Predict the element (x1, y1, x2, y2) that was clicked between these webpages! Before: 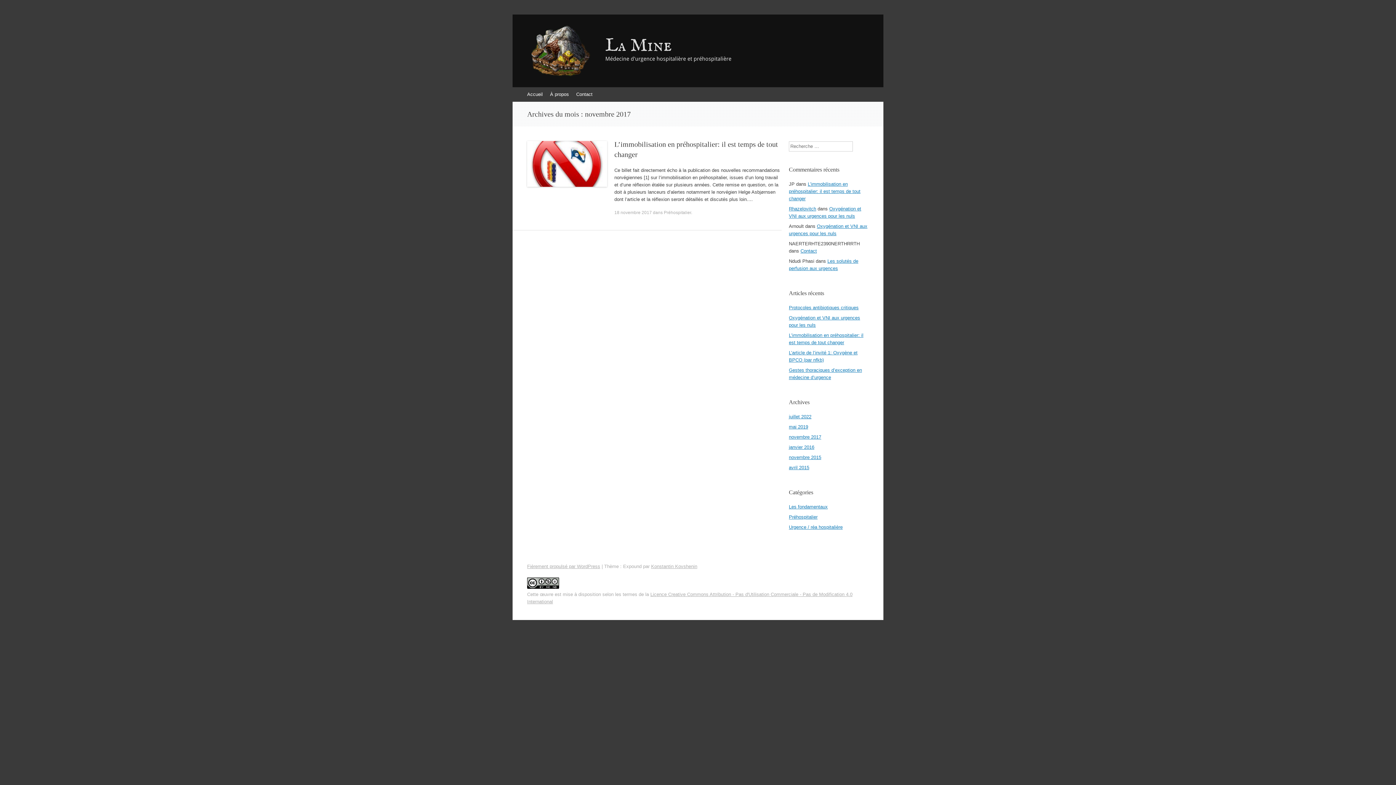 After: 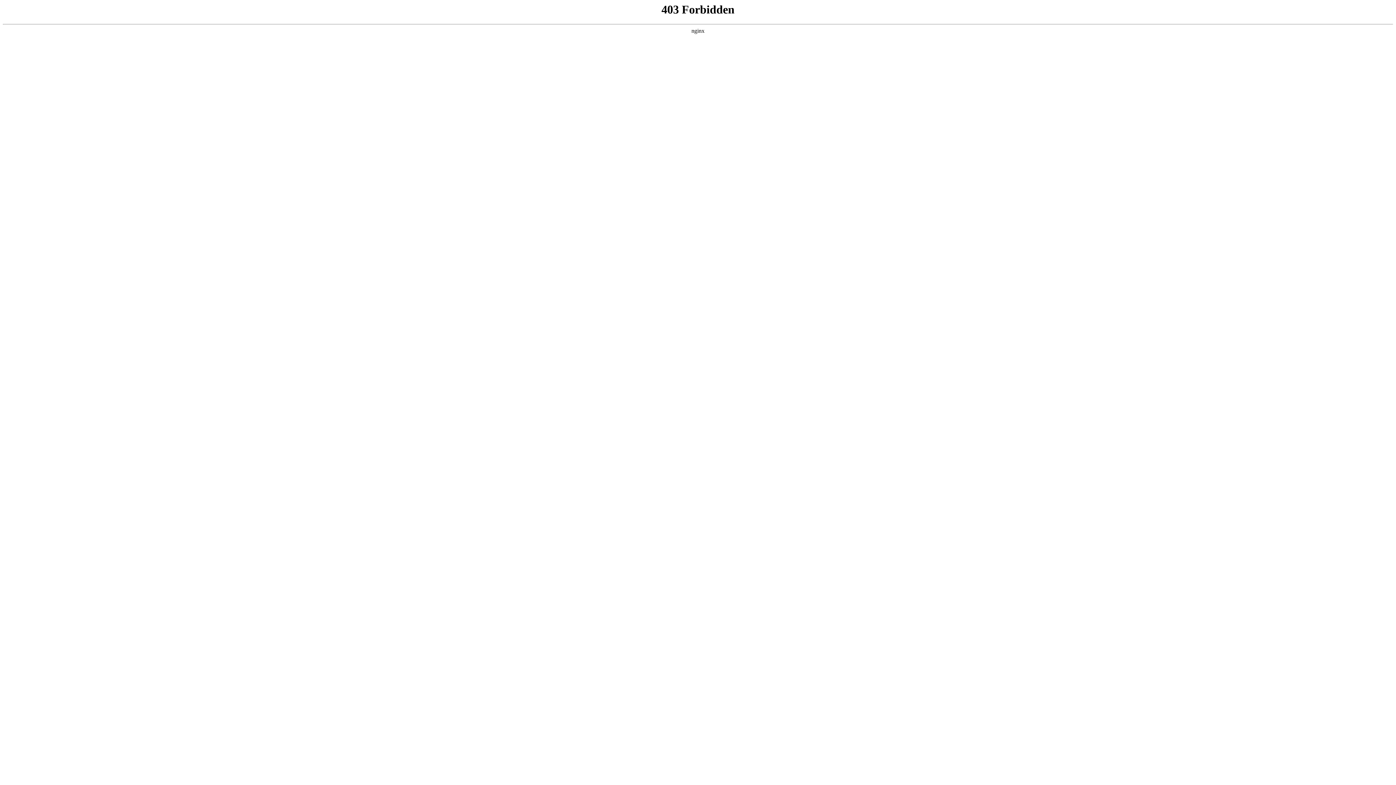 Action: bbox: (527, 564, 600, 569) label: Fièrement propulsé par WordPress